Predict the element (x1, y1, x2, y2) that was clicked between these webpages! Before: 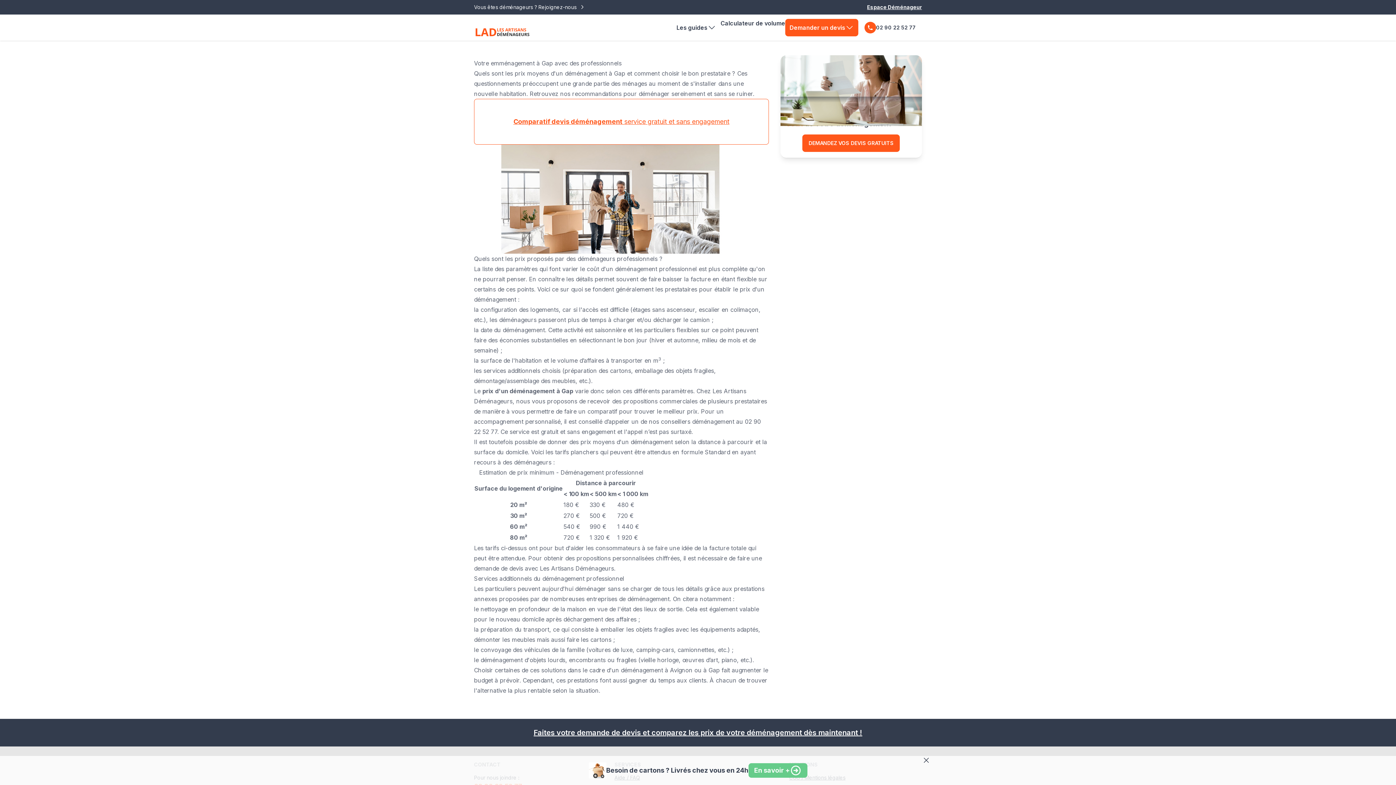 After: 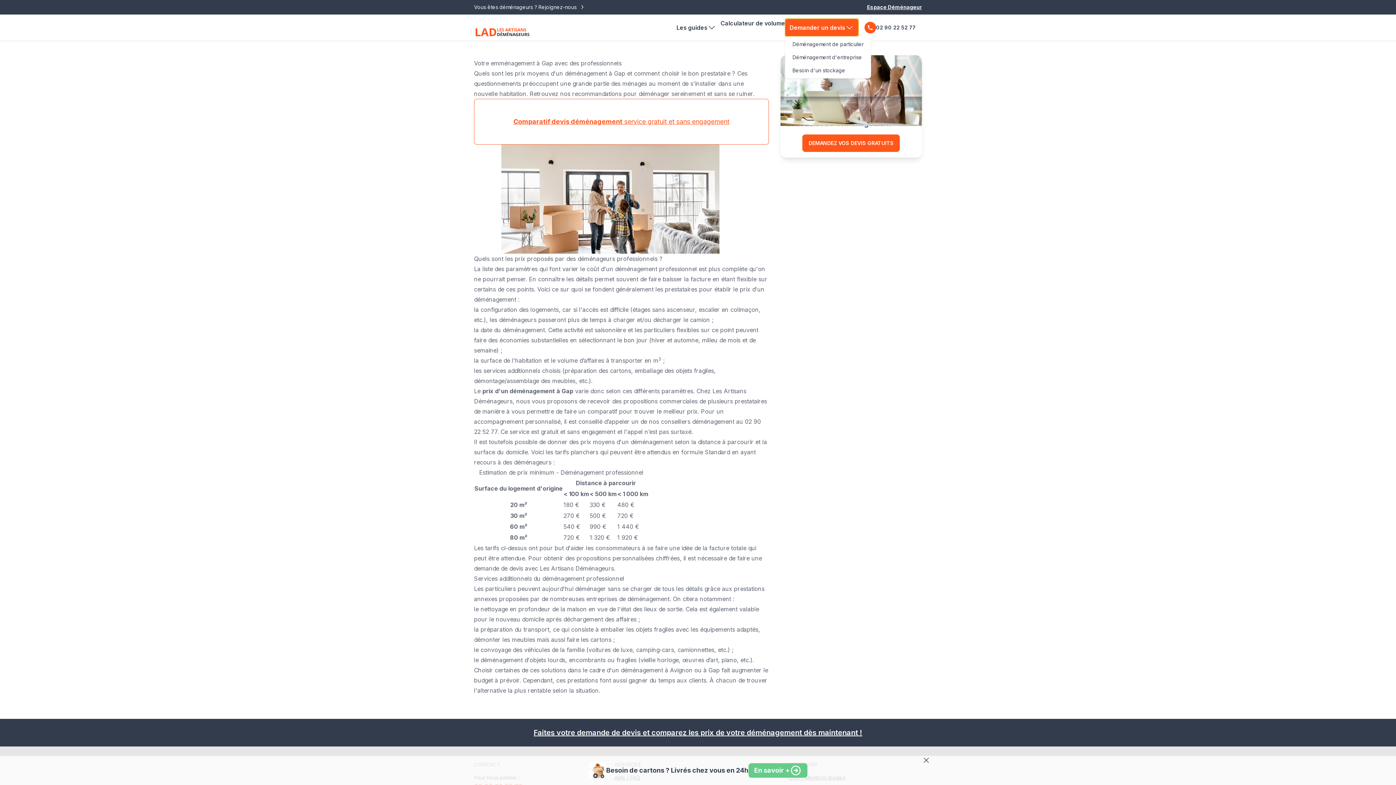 Action: bbox: (785, 18, 858, 36) label: Demander un devis